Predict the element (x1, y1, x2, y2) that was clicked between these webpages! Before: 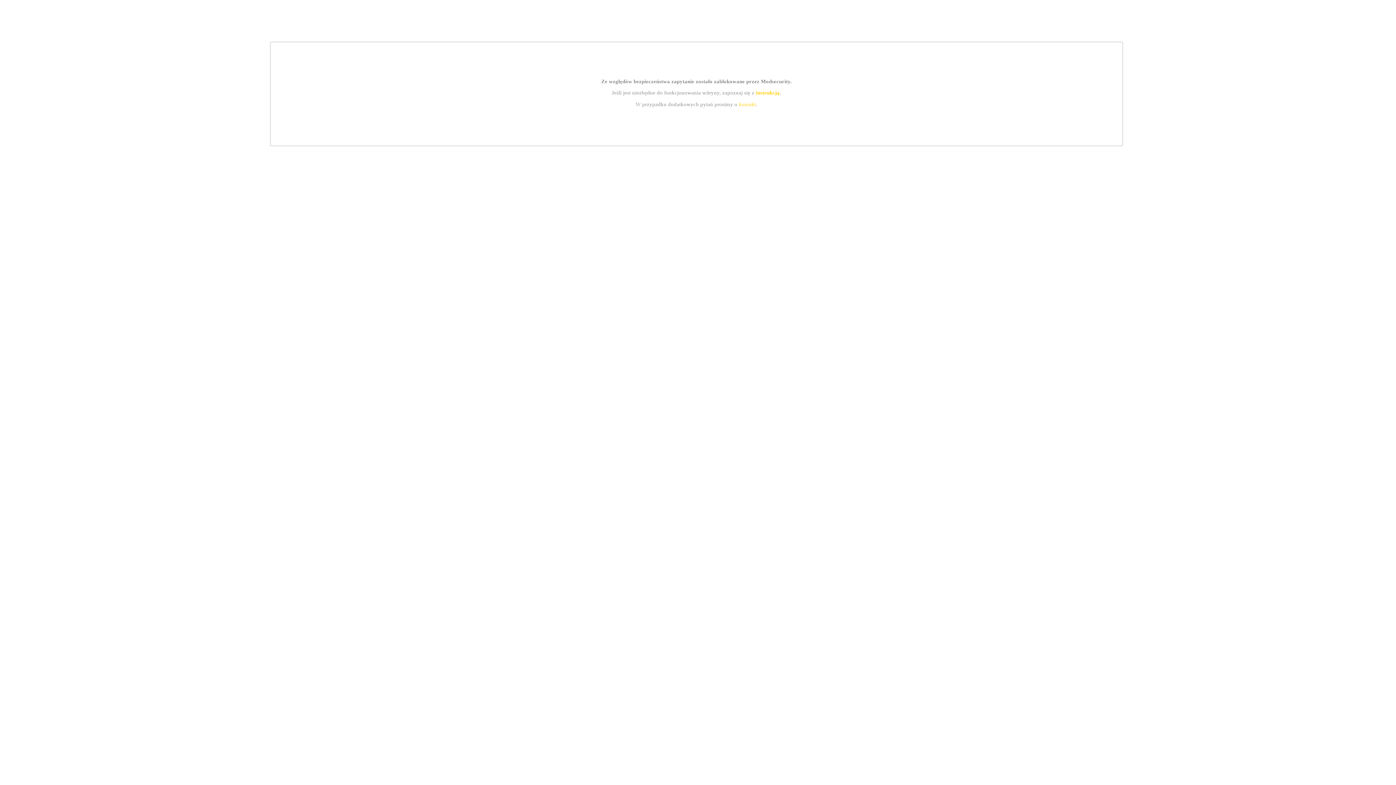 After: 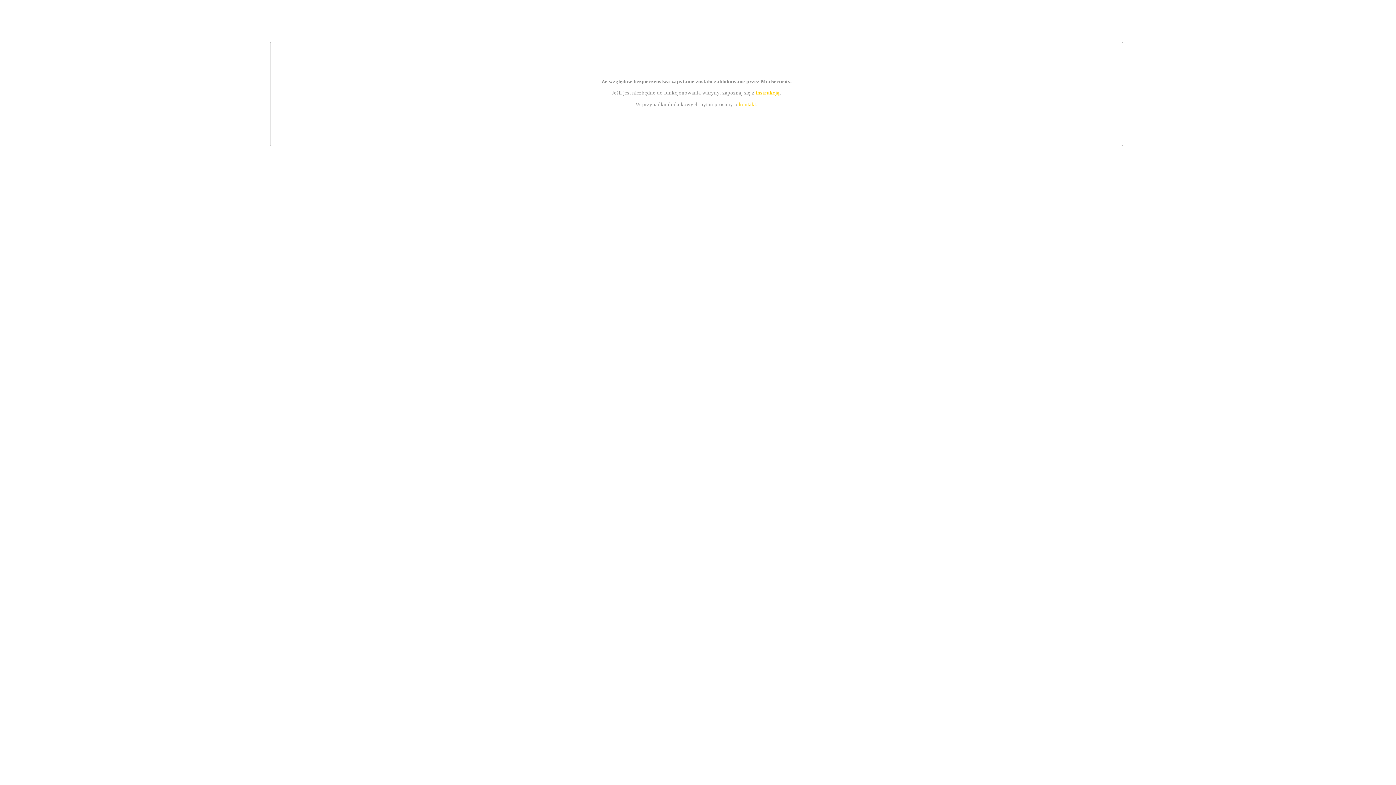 Action: label: instrukcją bbox: (755, 89, 779, 95)